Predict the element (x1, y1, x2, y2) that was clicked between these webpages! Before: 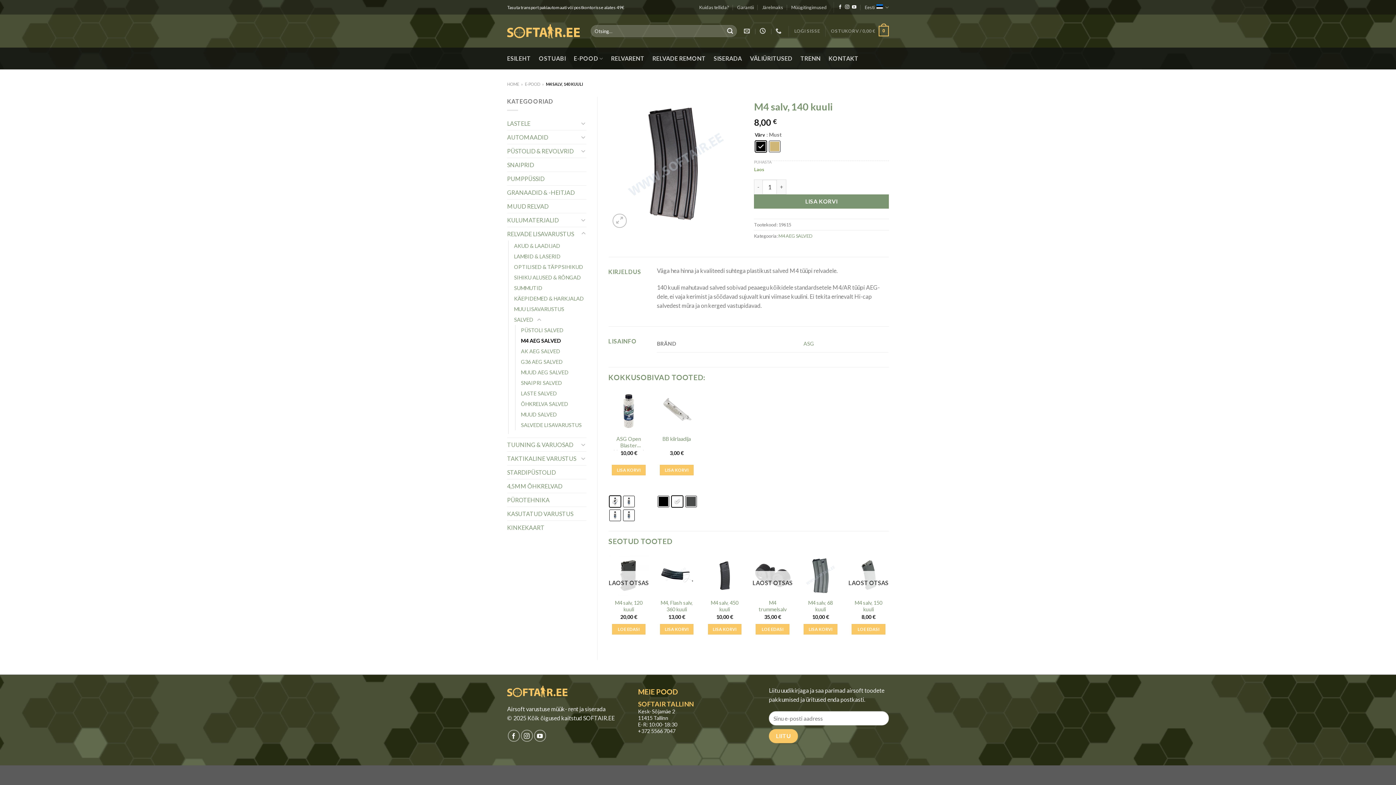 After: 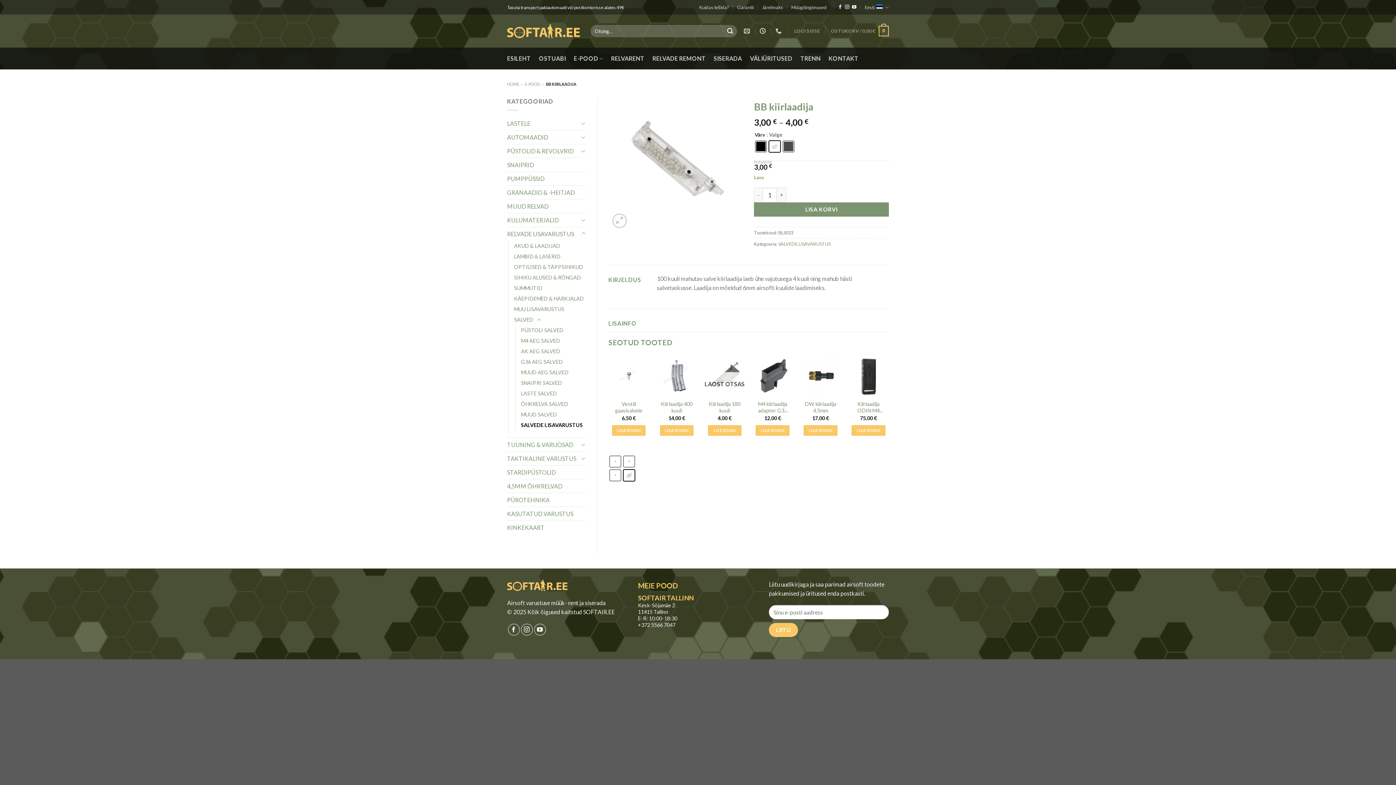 Action: label: BB kiirlaadija bbox: (660, 435, 693, 450)